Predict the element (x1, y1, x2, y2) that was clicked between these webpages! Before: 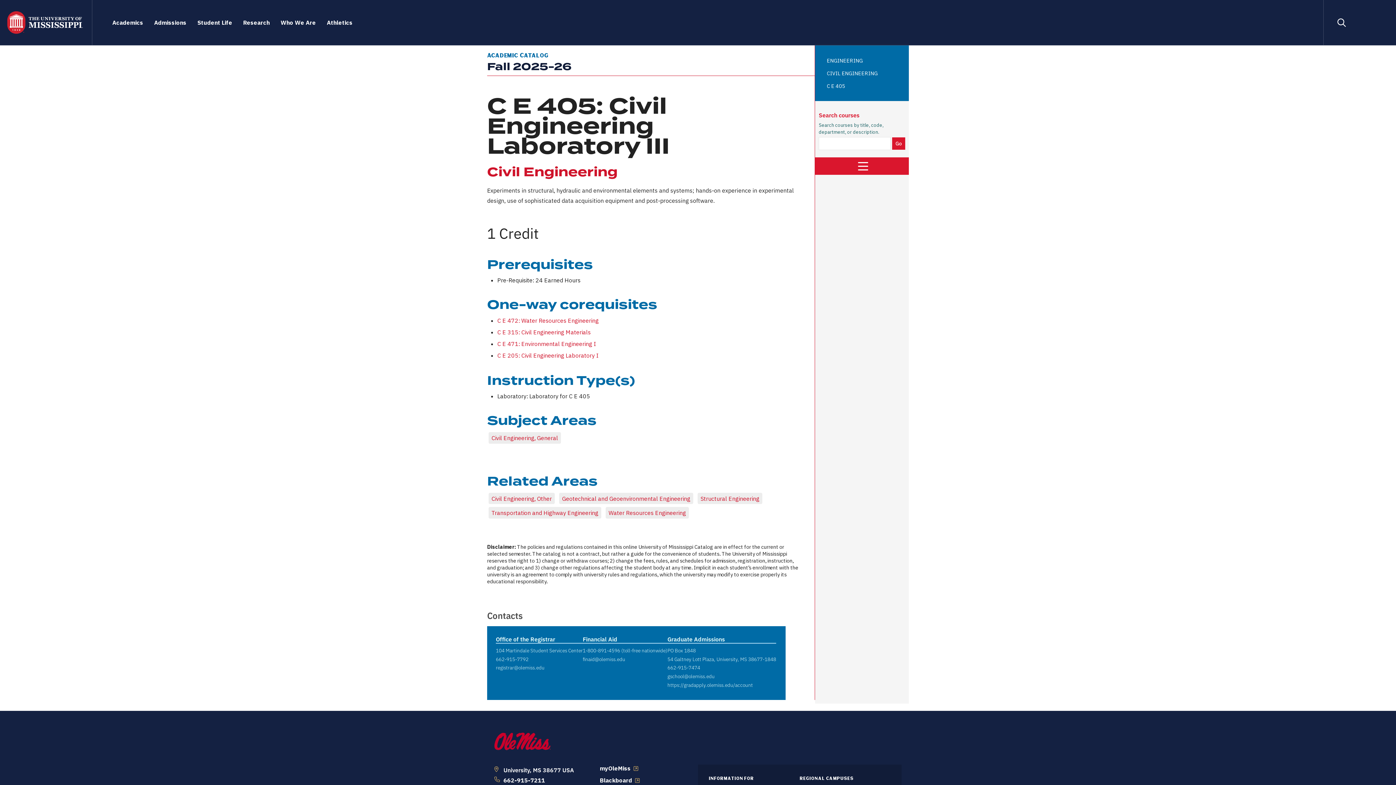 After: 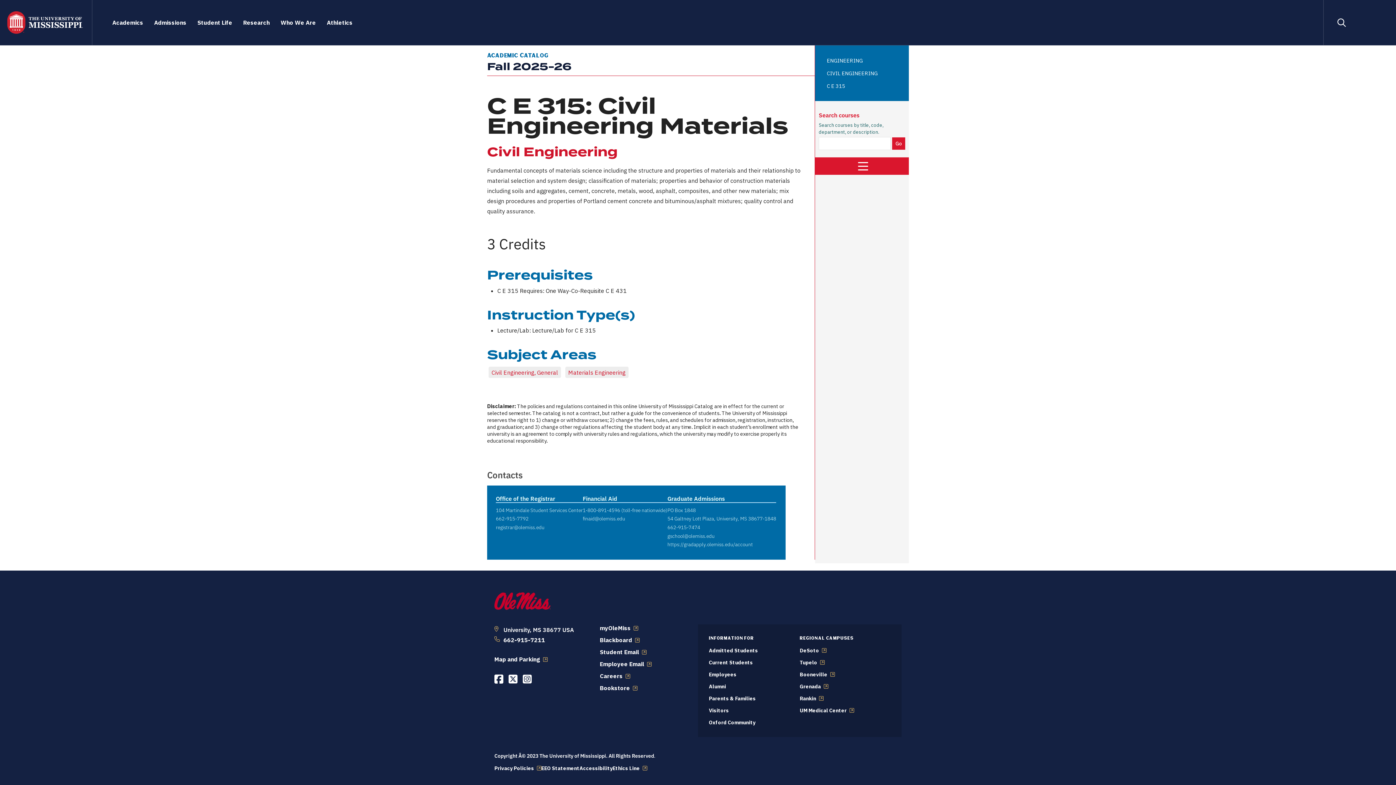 Action: label: C E 315: Civil Engineering Materials bbox: (497, 328, 590, 336)